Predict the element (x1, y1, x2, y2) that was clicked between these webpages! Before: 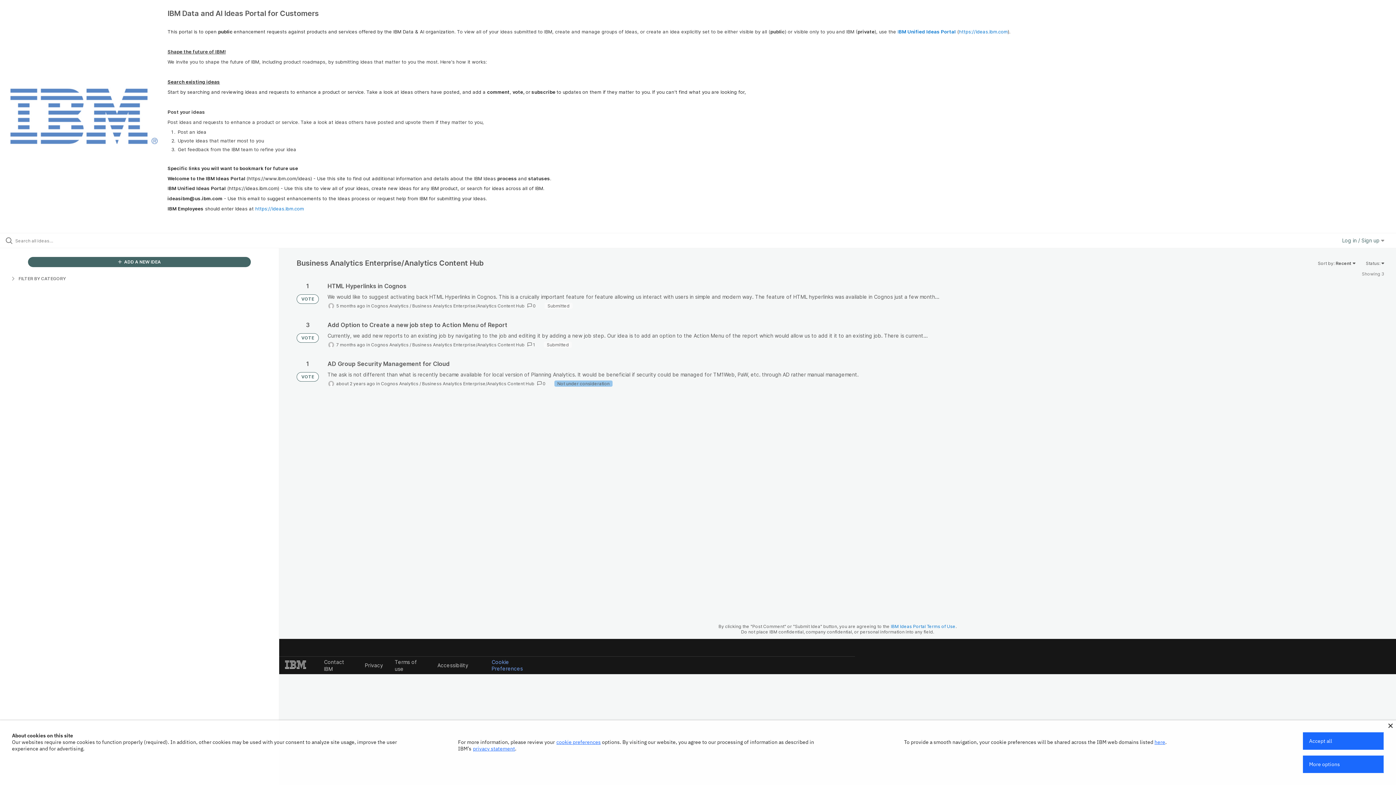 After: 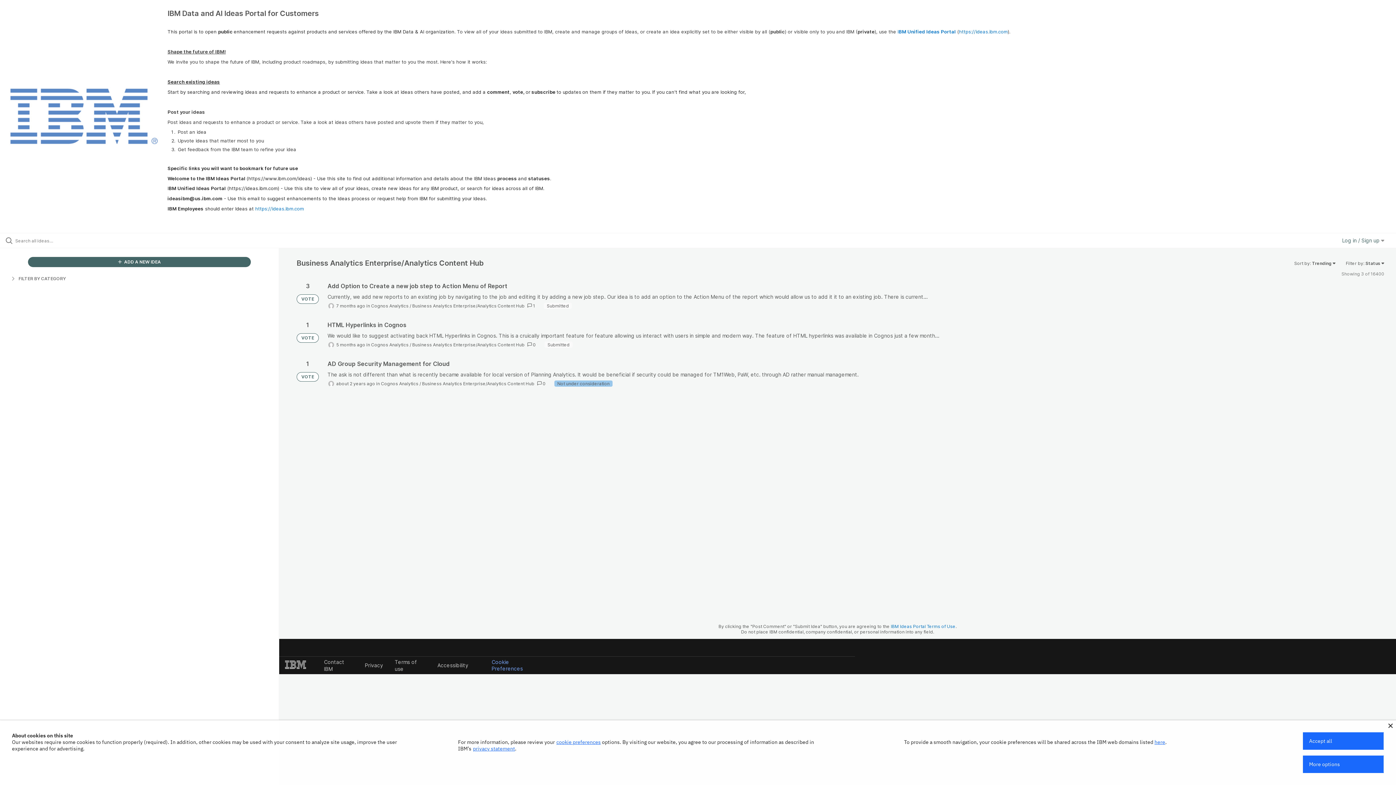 Action: label: Business Analytics Enterprise/Analytics Content Hub bbox: (412, 342, 524, 347)